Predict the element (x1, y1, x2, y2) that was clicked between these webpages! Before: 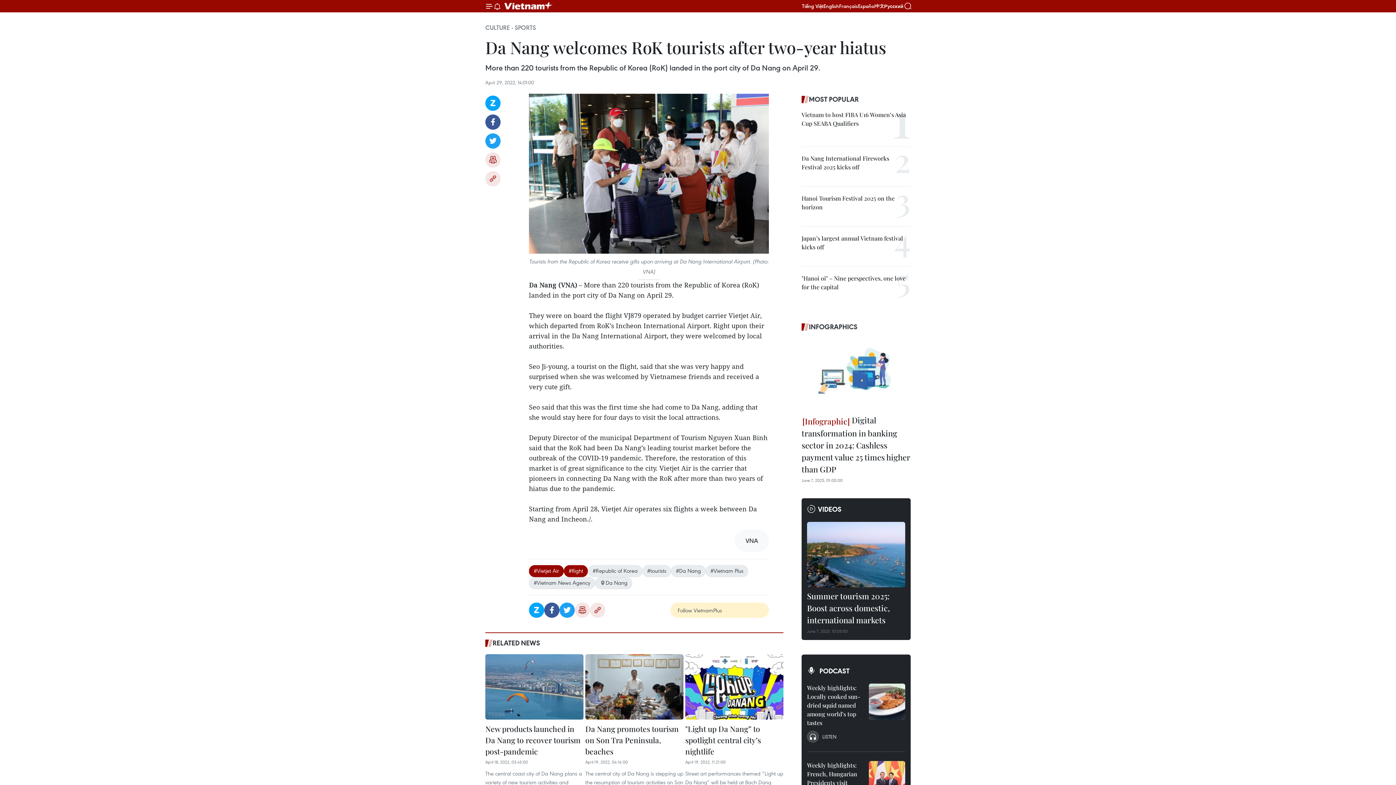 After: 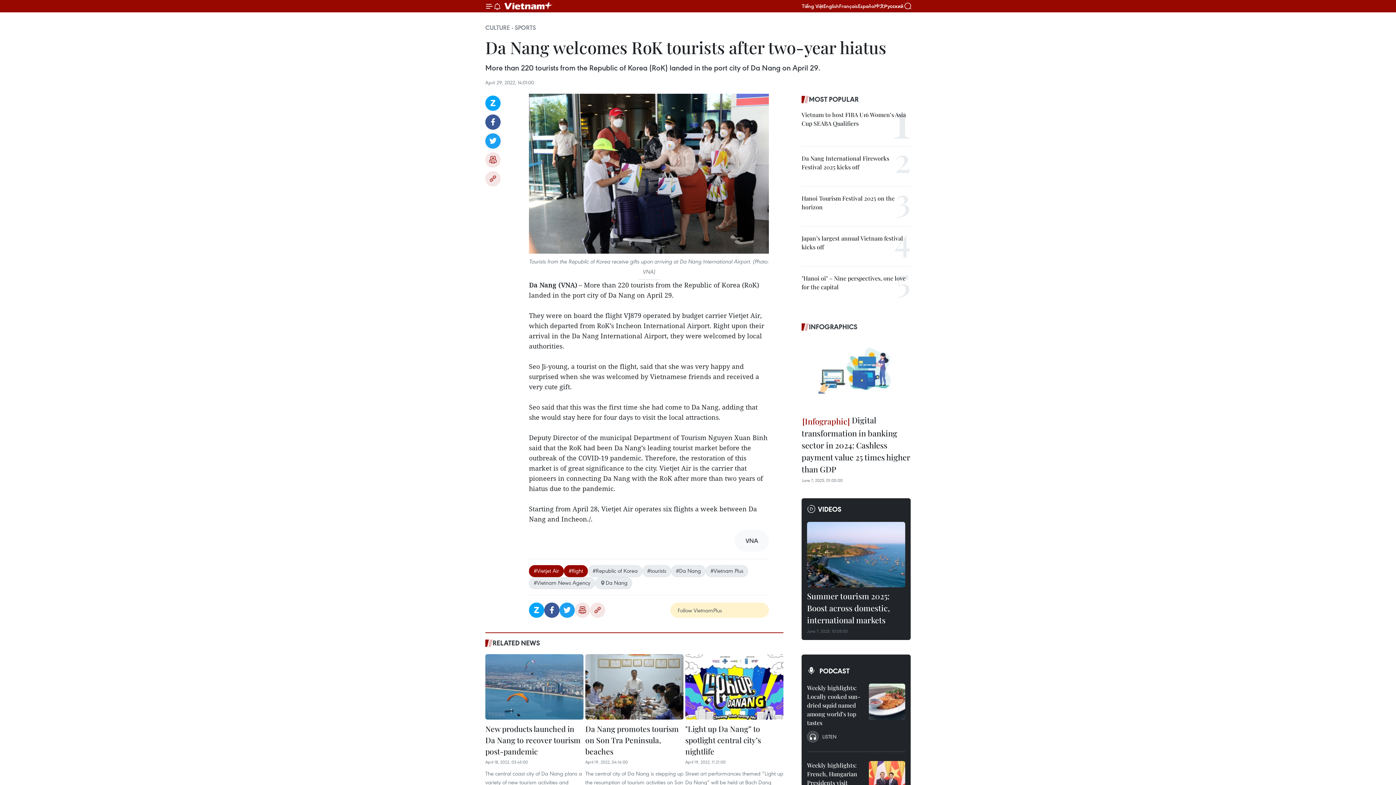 Action: bbox: (485, 133, 500, 148) label: Twitter